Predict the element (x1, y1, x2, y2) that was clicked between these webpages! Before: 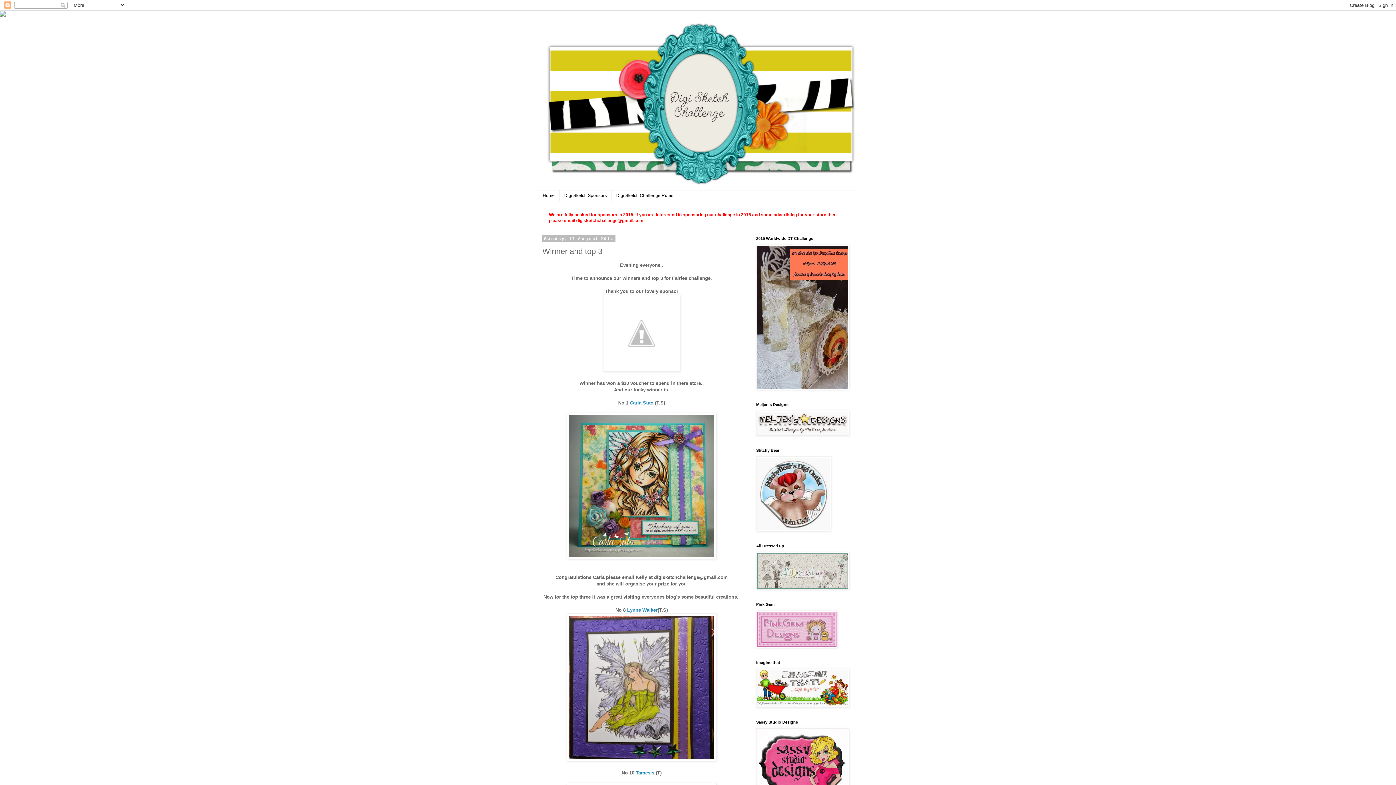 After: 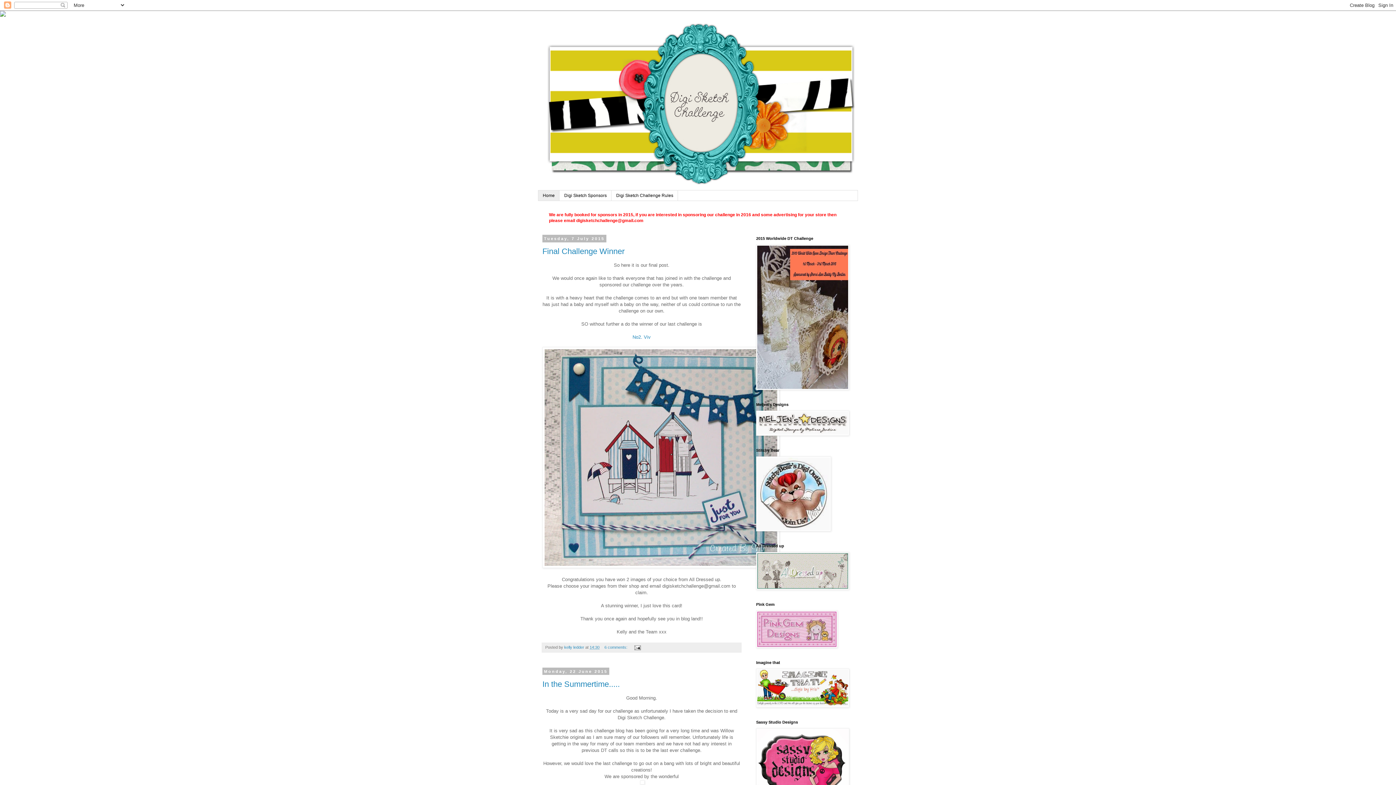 Action: bbox: (538, 190, 559, 200) label: Home